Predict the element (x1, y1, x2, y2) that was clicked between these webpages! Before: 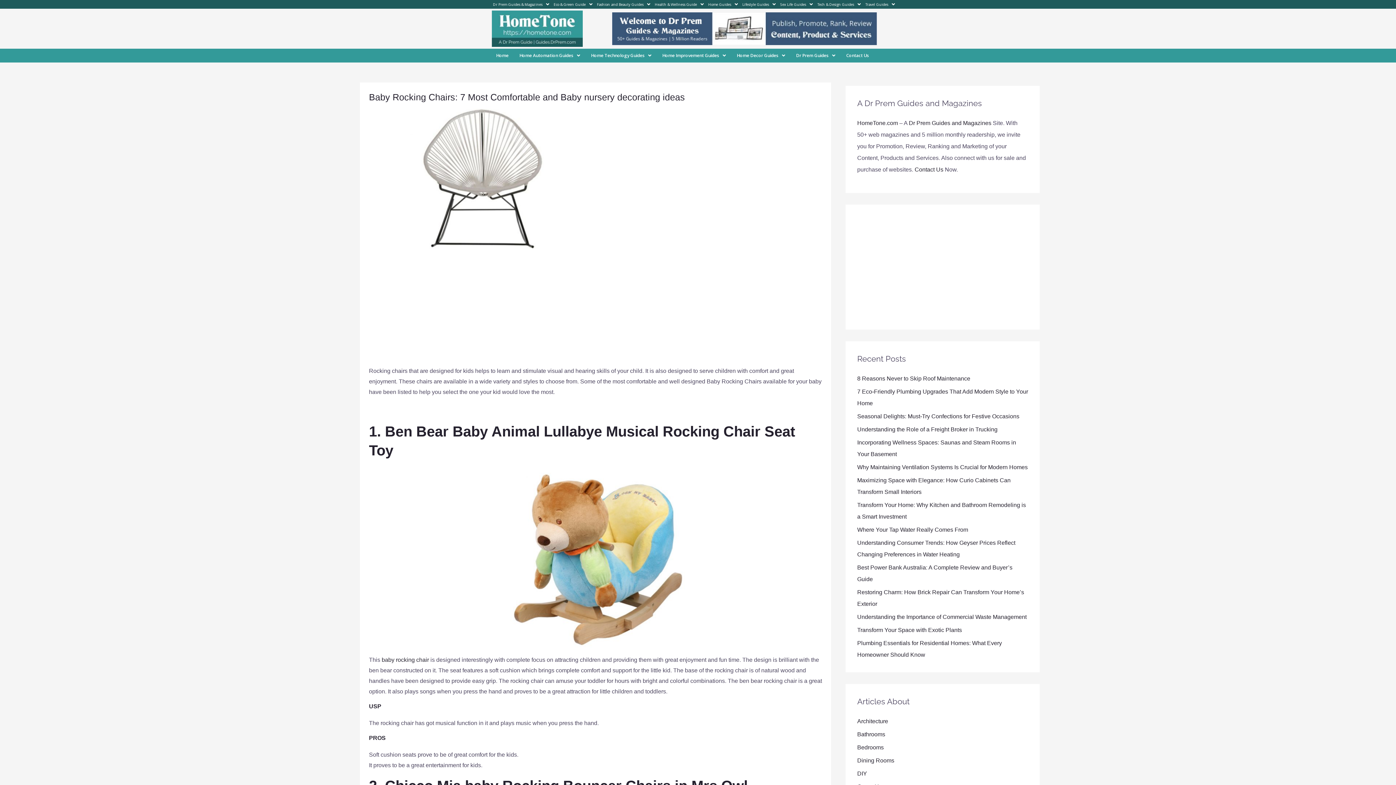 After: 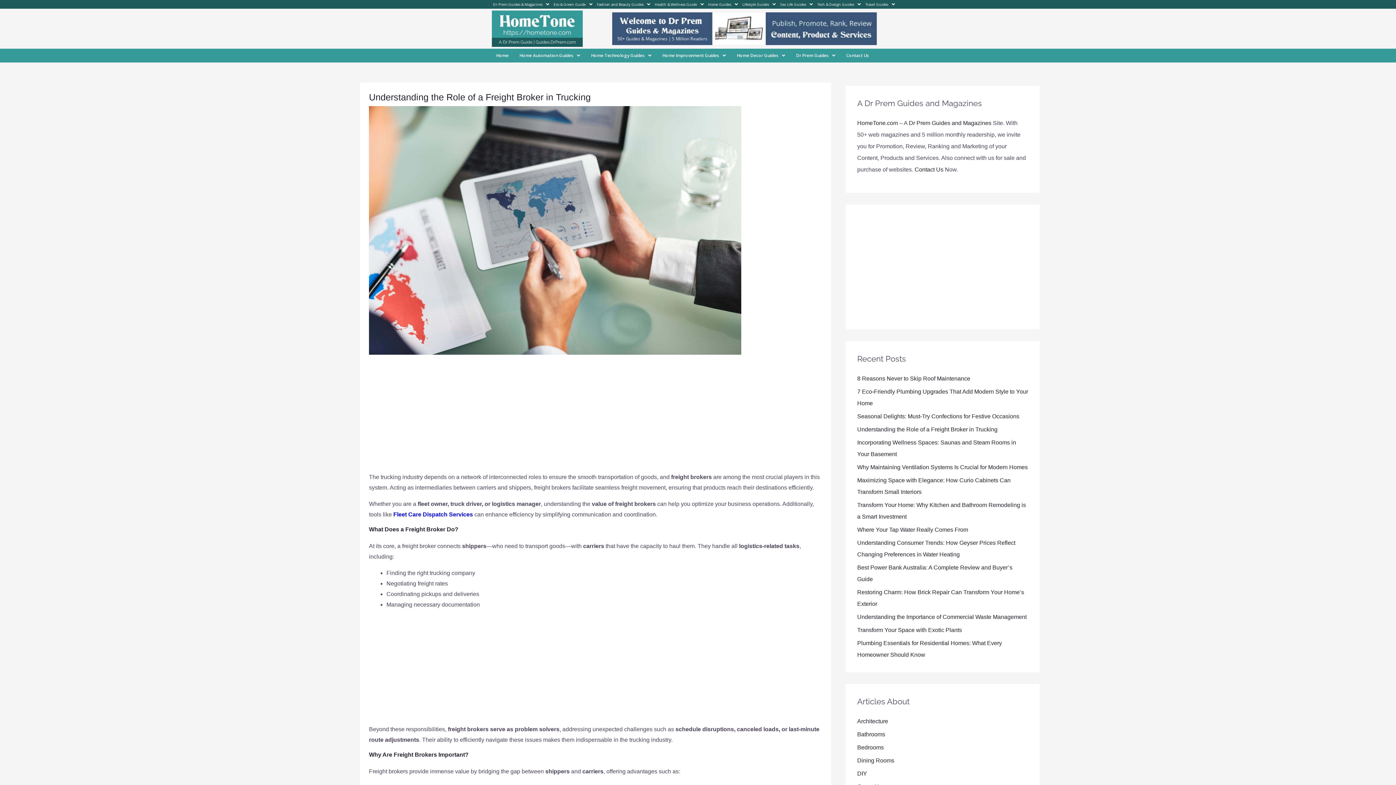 Action: label: Understanding the Role of a Freight Broker in Trucking bbox: (857, 426, 997, 432)